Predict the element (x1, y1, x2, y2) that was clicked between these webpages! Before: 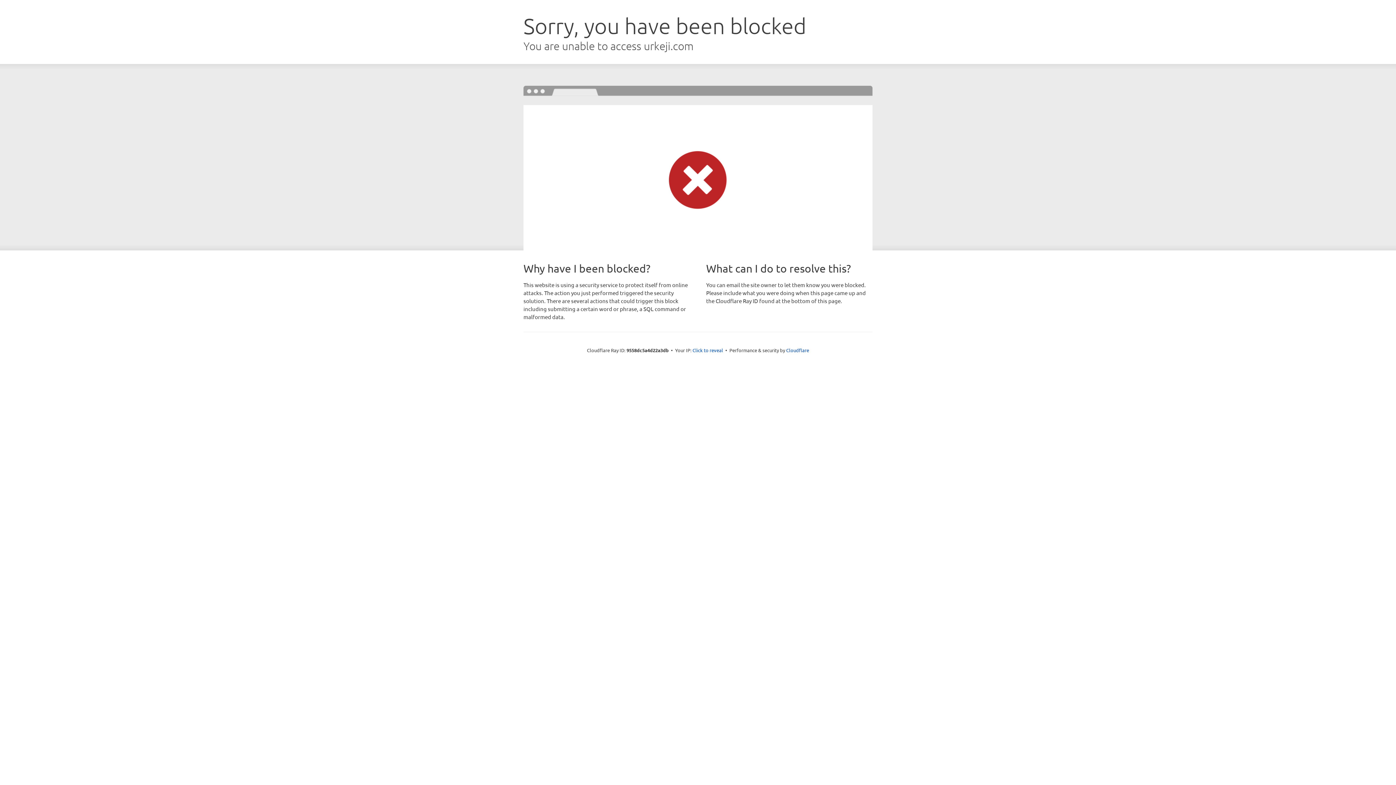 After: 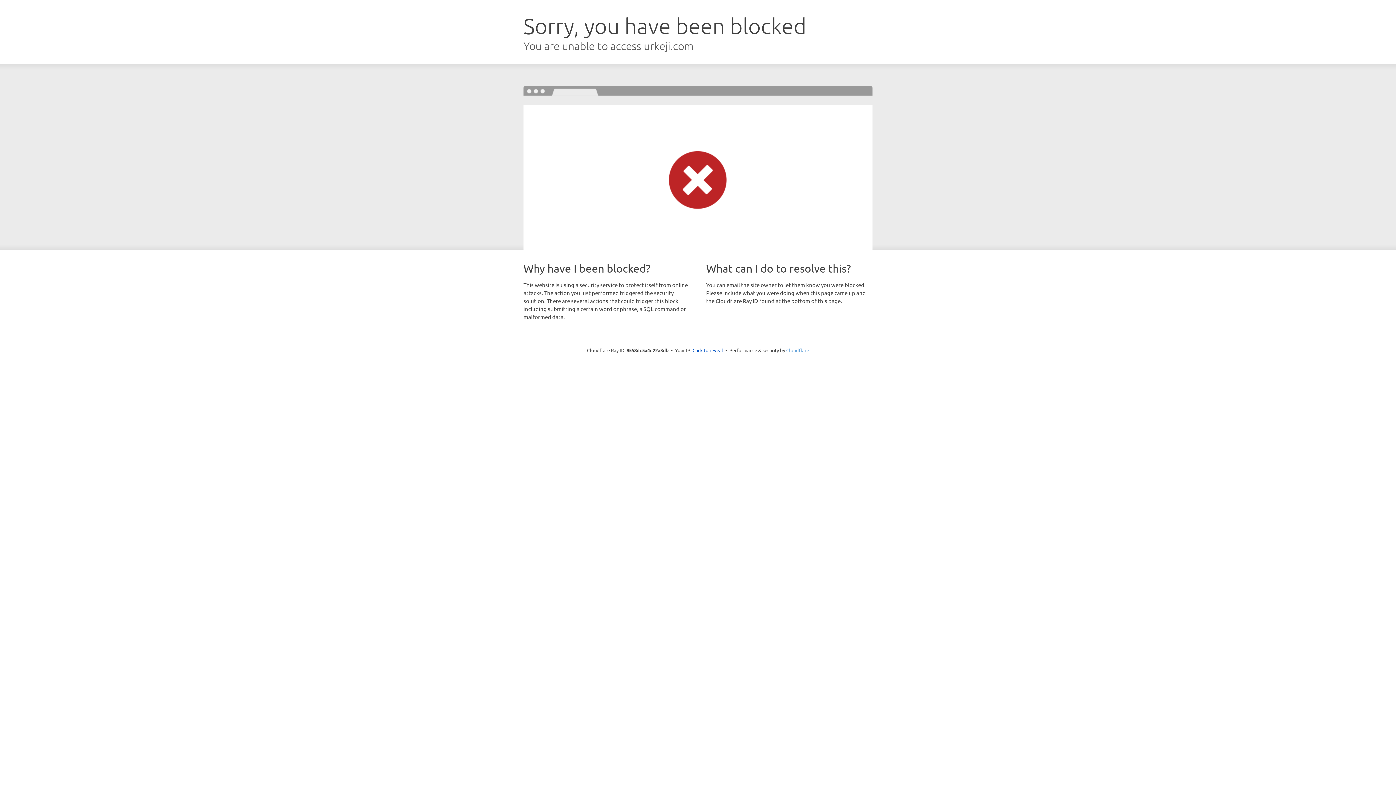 Action: label: Cloudflare bbox: (786, 347, 809, 353)